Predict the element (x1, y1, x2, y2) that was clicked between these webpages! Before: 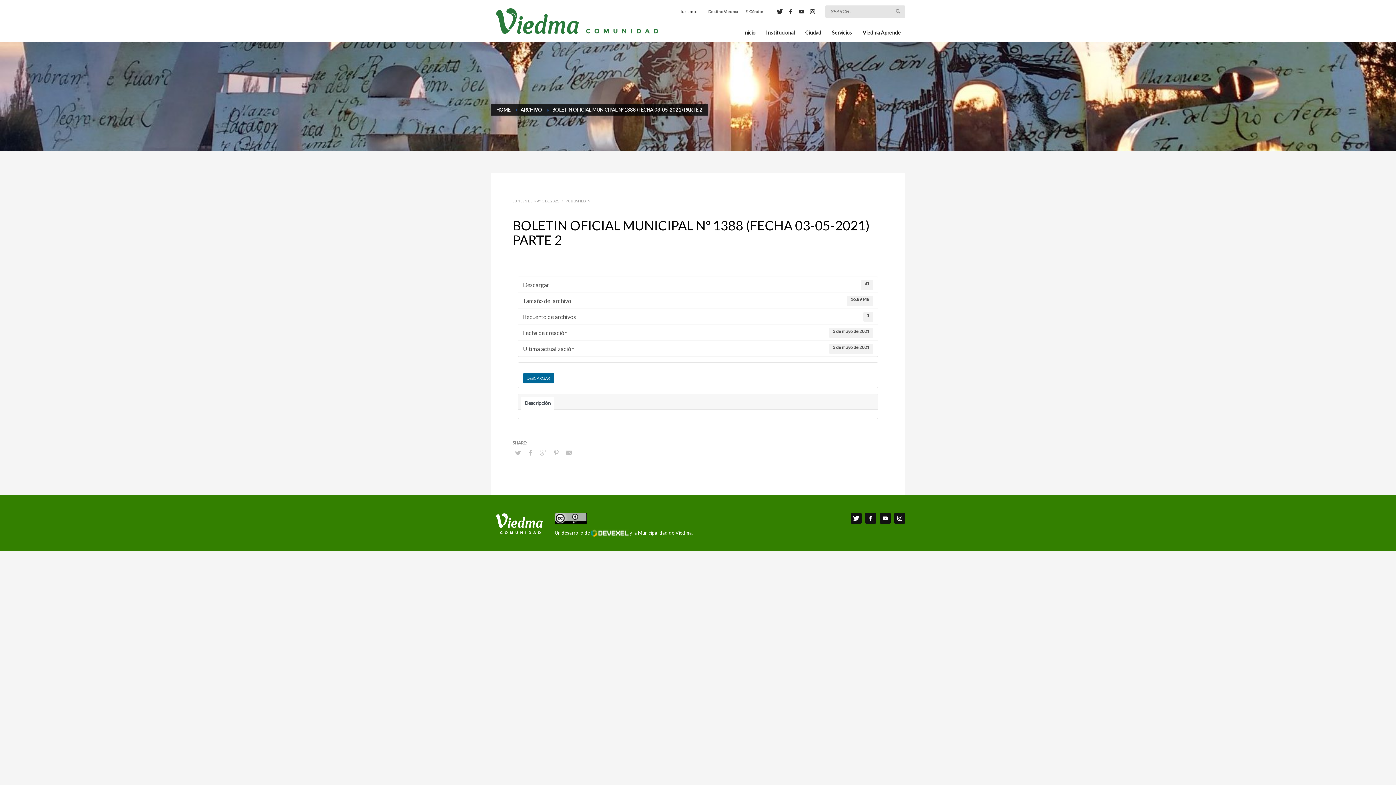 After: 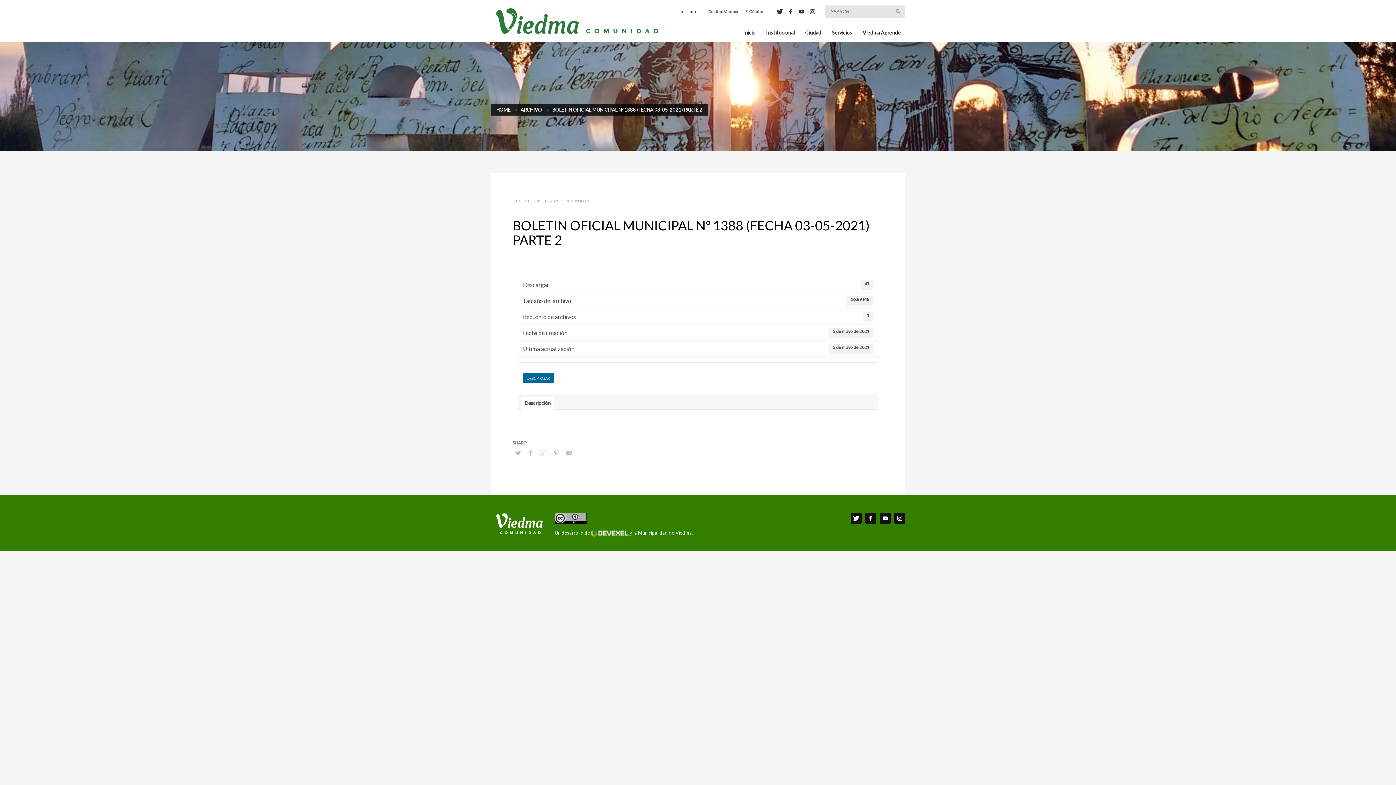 Action: bbox: (591, 529, 628, 537)